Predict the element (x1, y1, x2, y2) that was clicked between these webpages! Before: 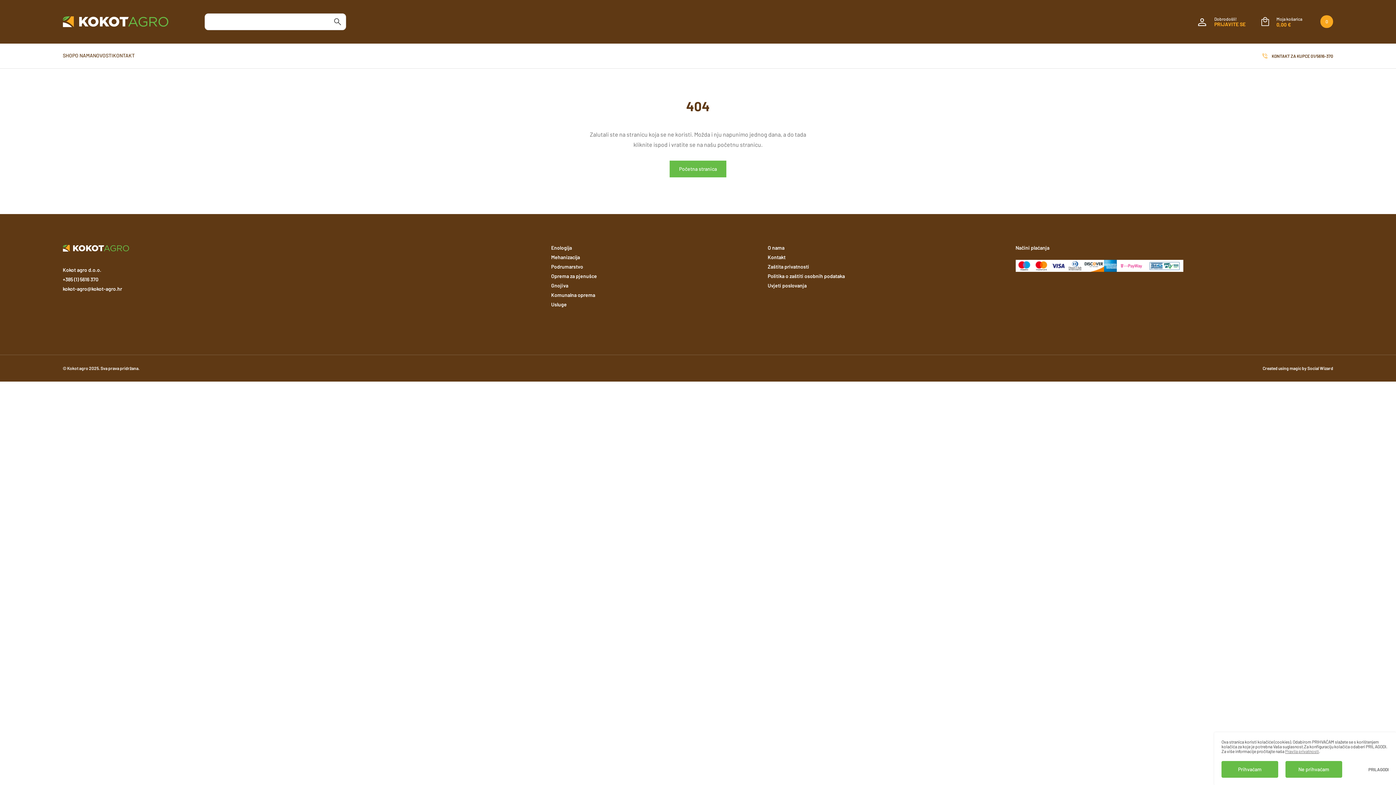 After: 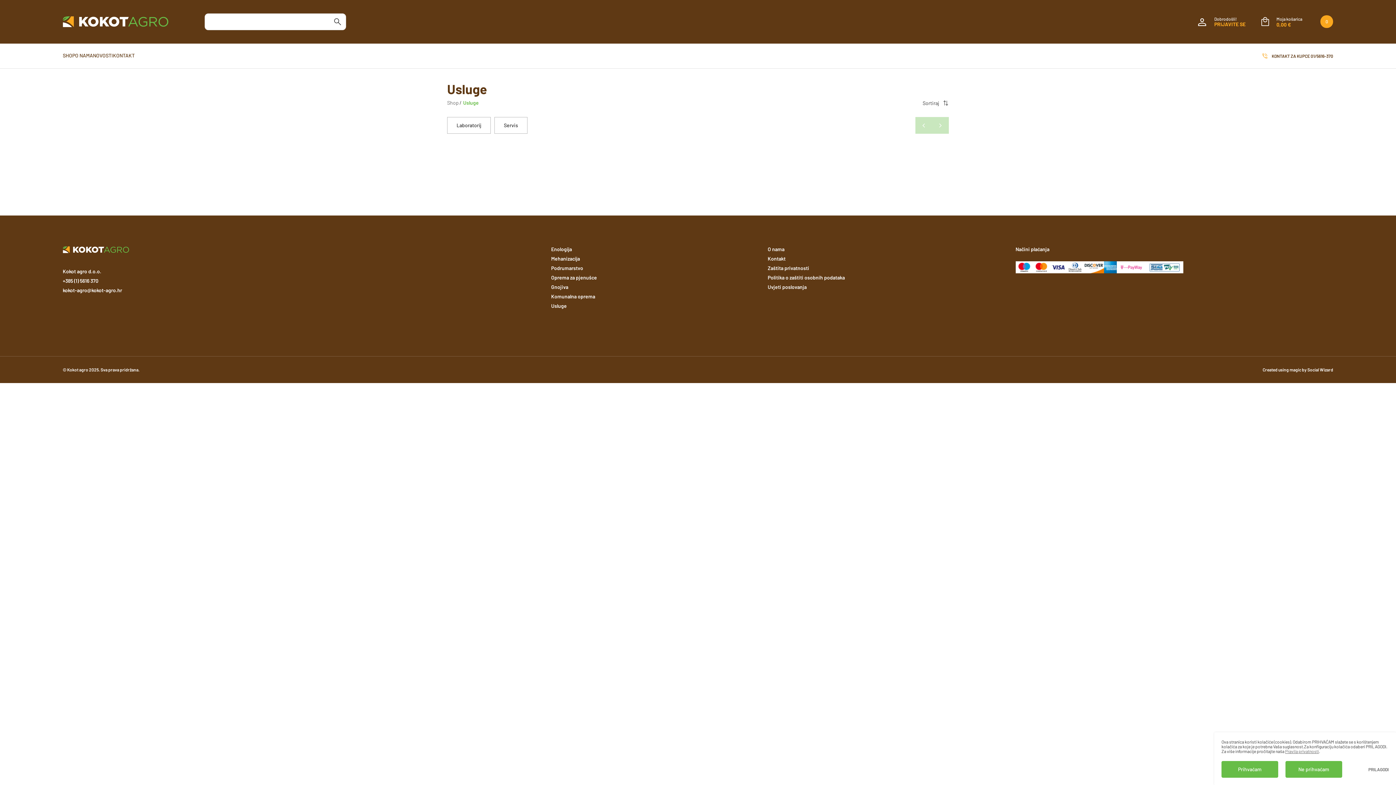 Action: bbox: (551, 301, 566, 307) label: Usluge